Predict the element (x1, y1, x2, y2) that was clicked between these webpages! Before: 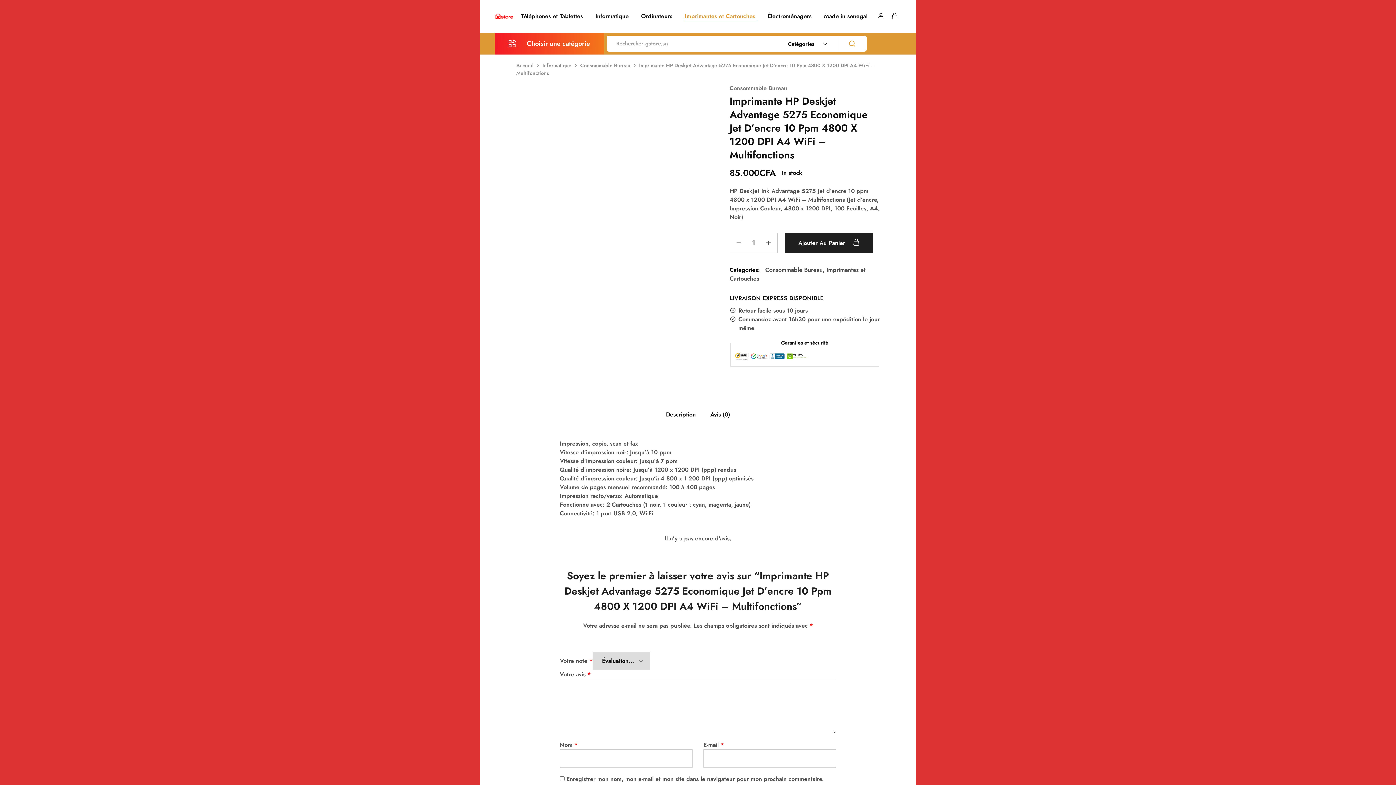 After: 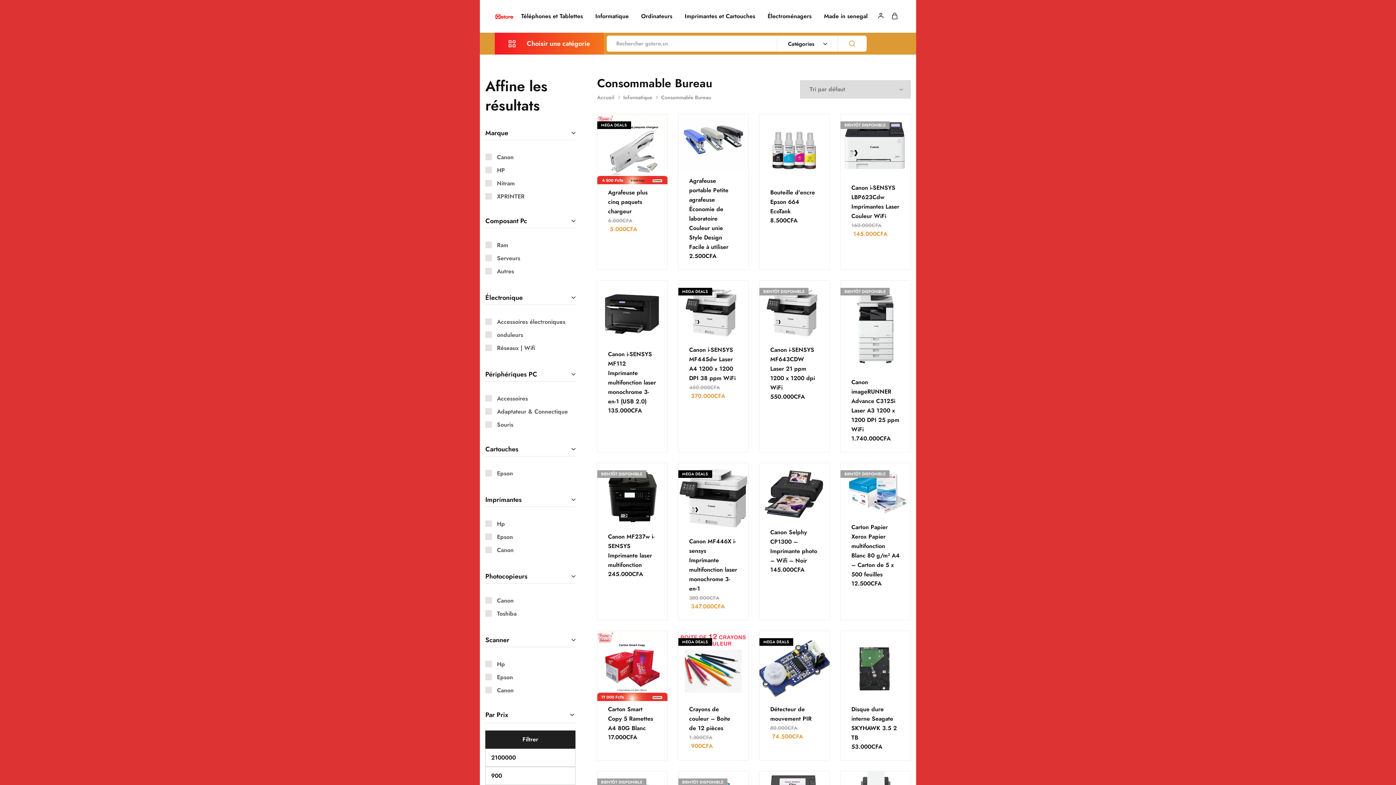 Action: label: Consommable Bureau bbox: (729, 84, 787, 92)